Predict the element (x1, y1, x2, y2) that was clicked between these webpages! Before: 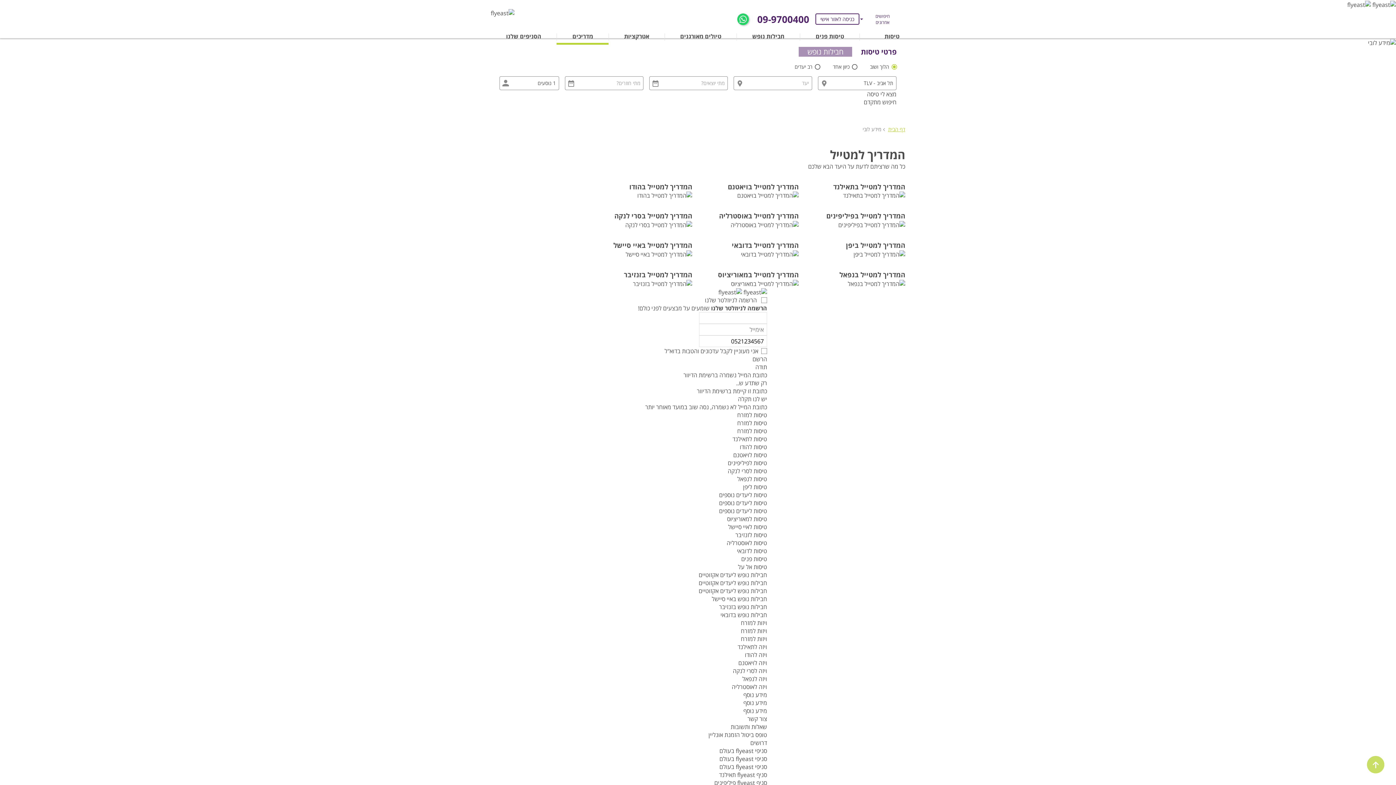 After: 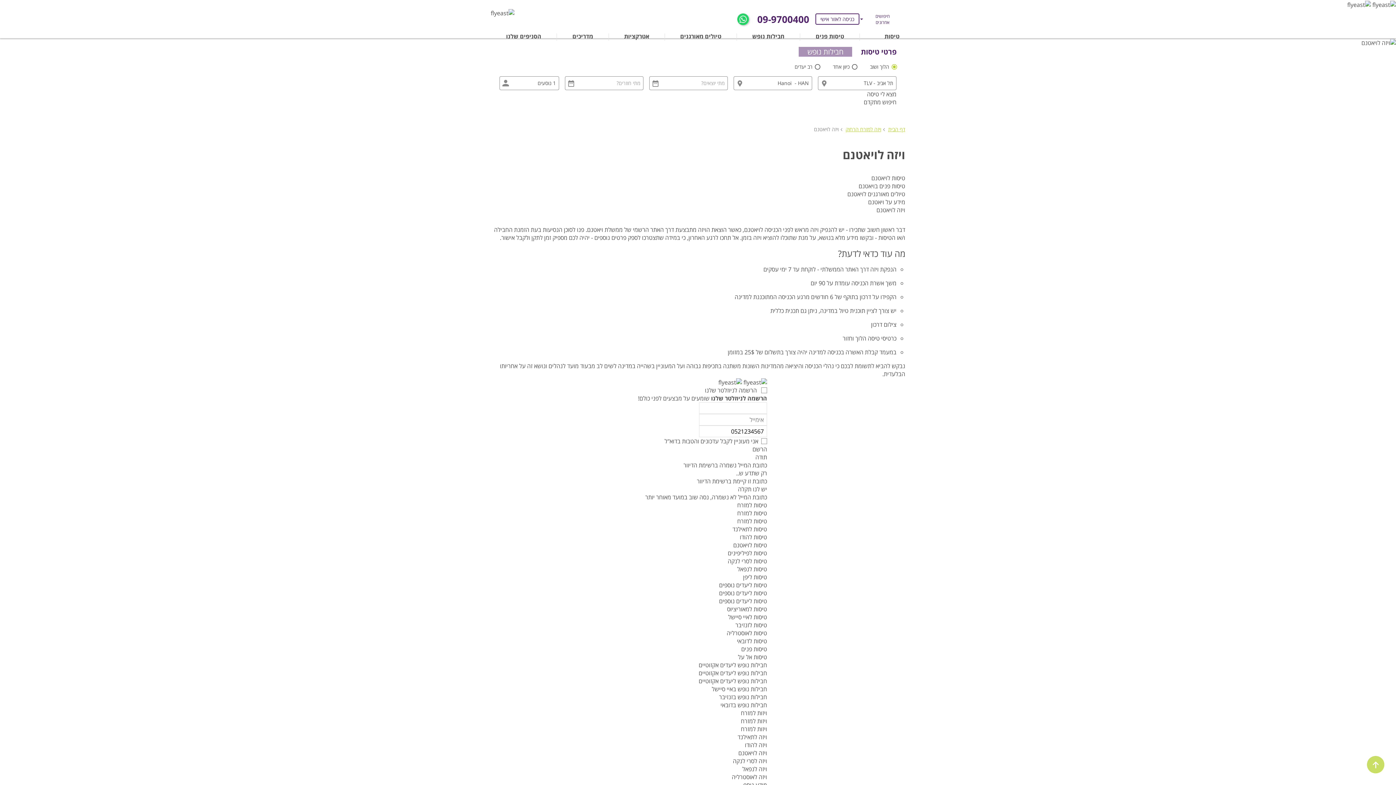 Action: label: ויזה לויאטנם bbox: (738, 659, 767, 667)